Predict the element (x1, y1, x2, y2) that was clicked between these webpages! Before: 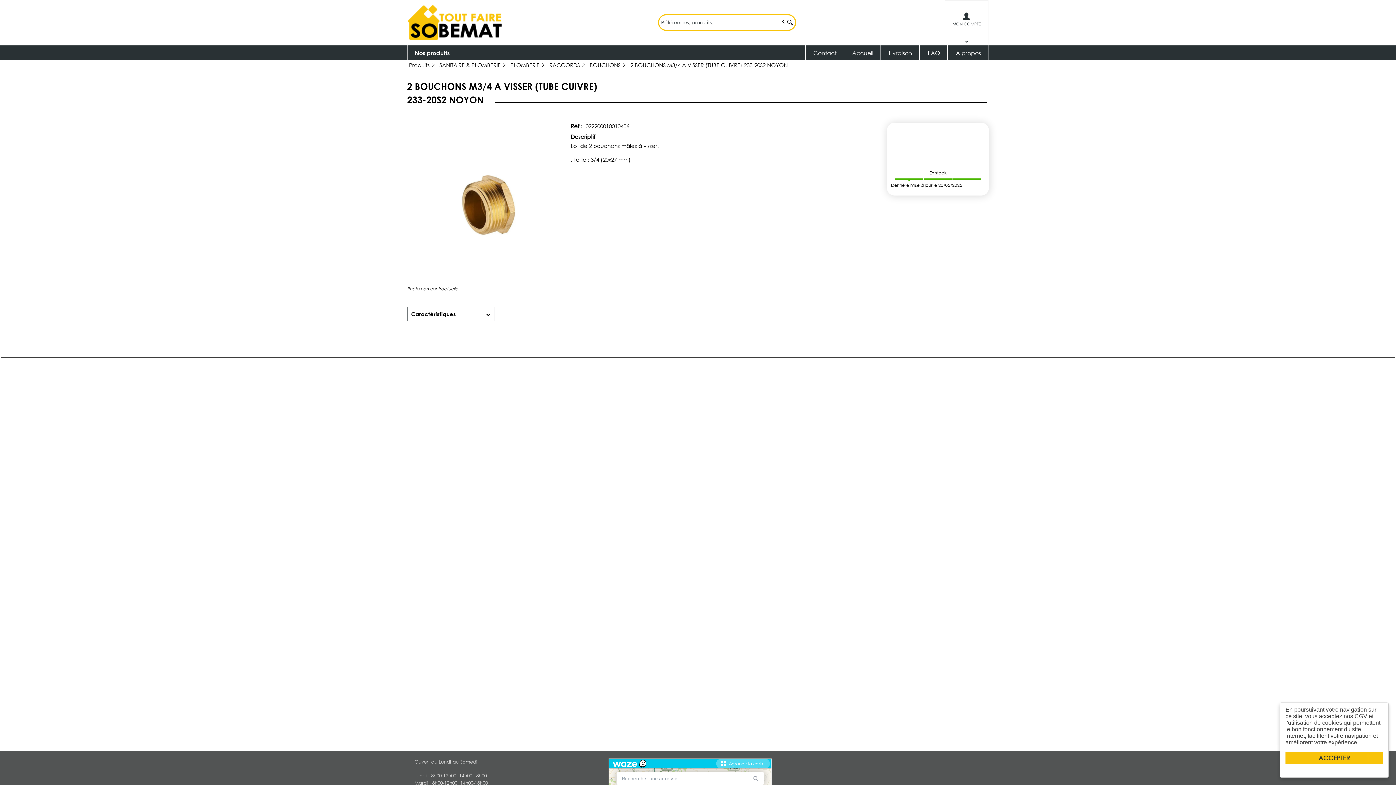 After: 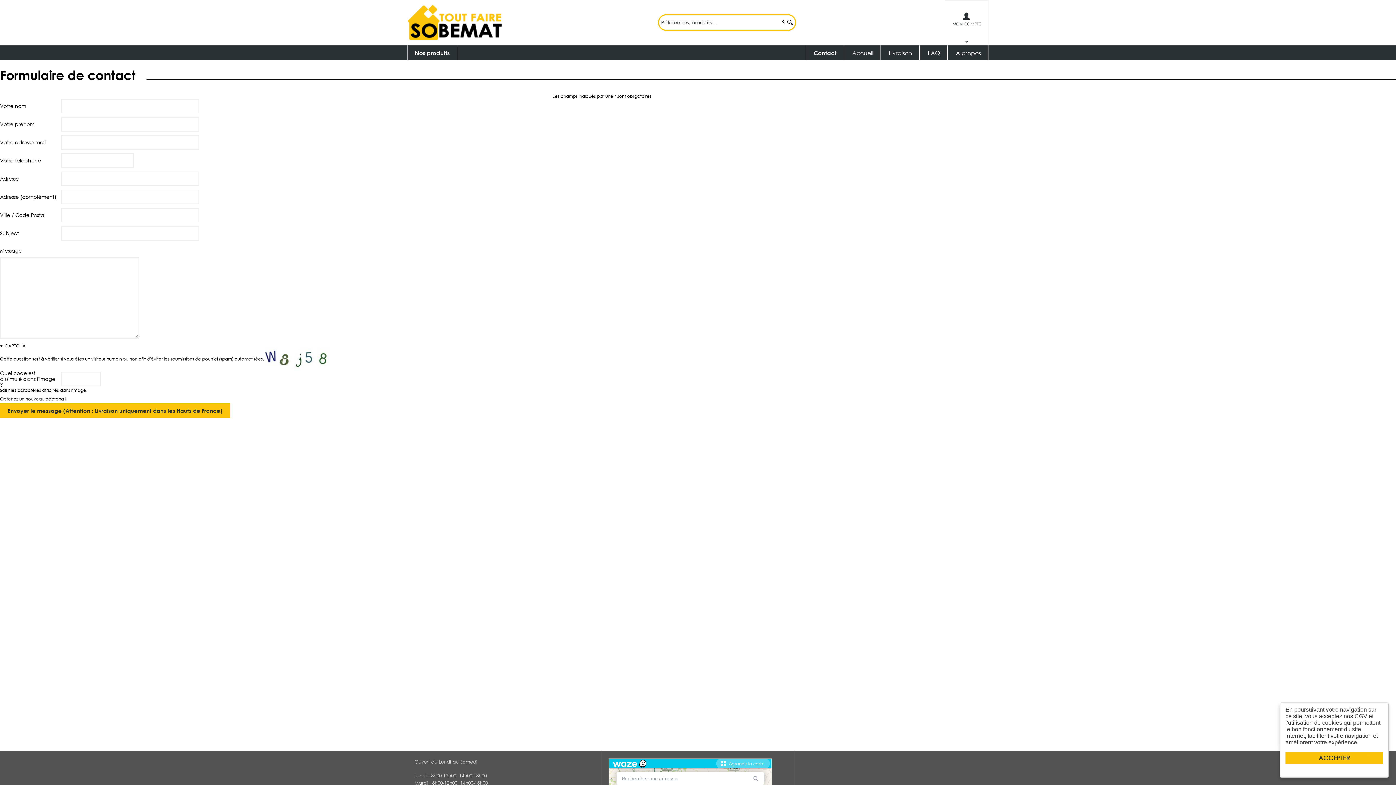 Action: label: Contact bbox: (806, 45, 844, 60)